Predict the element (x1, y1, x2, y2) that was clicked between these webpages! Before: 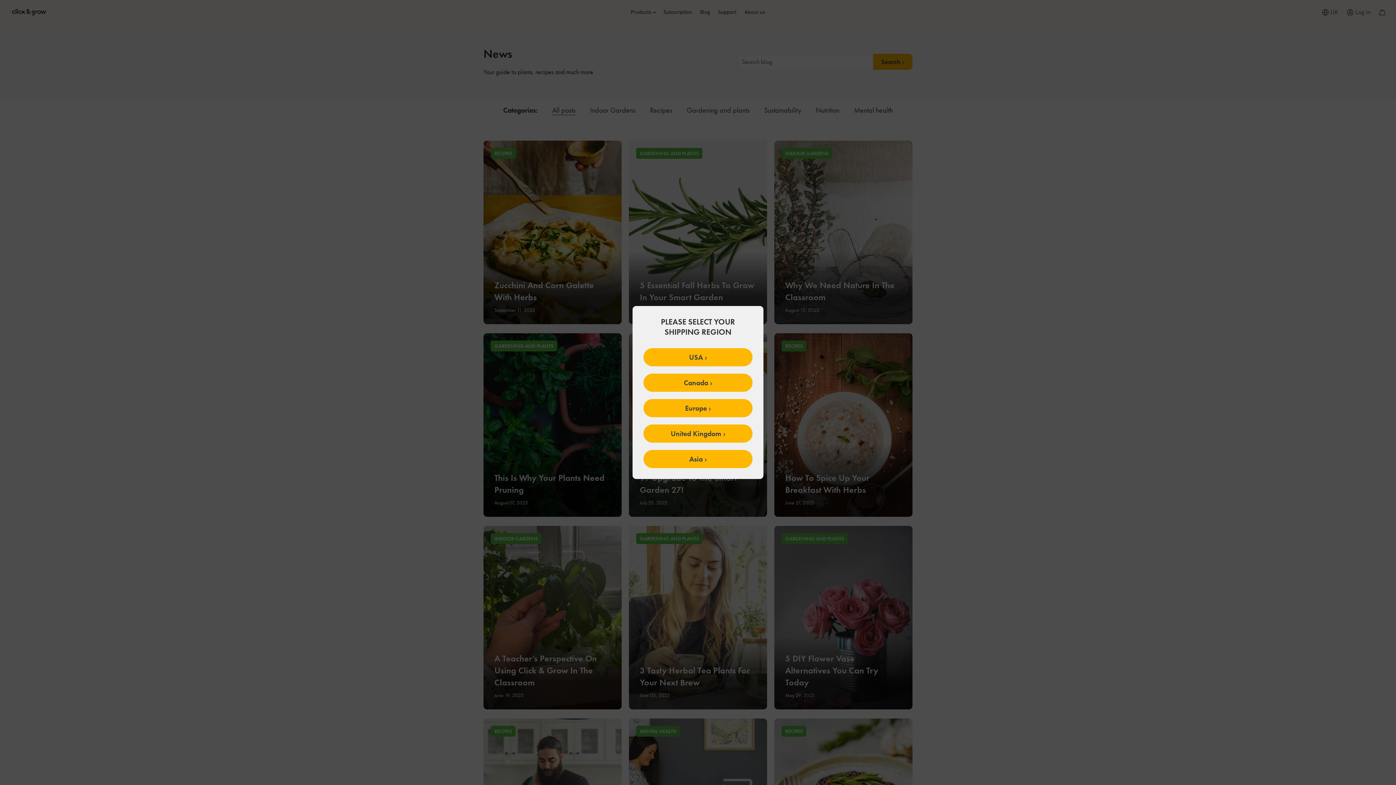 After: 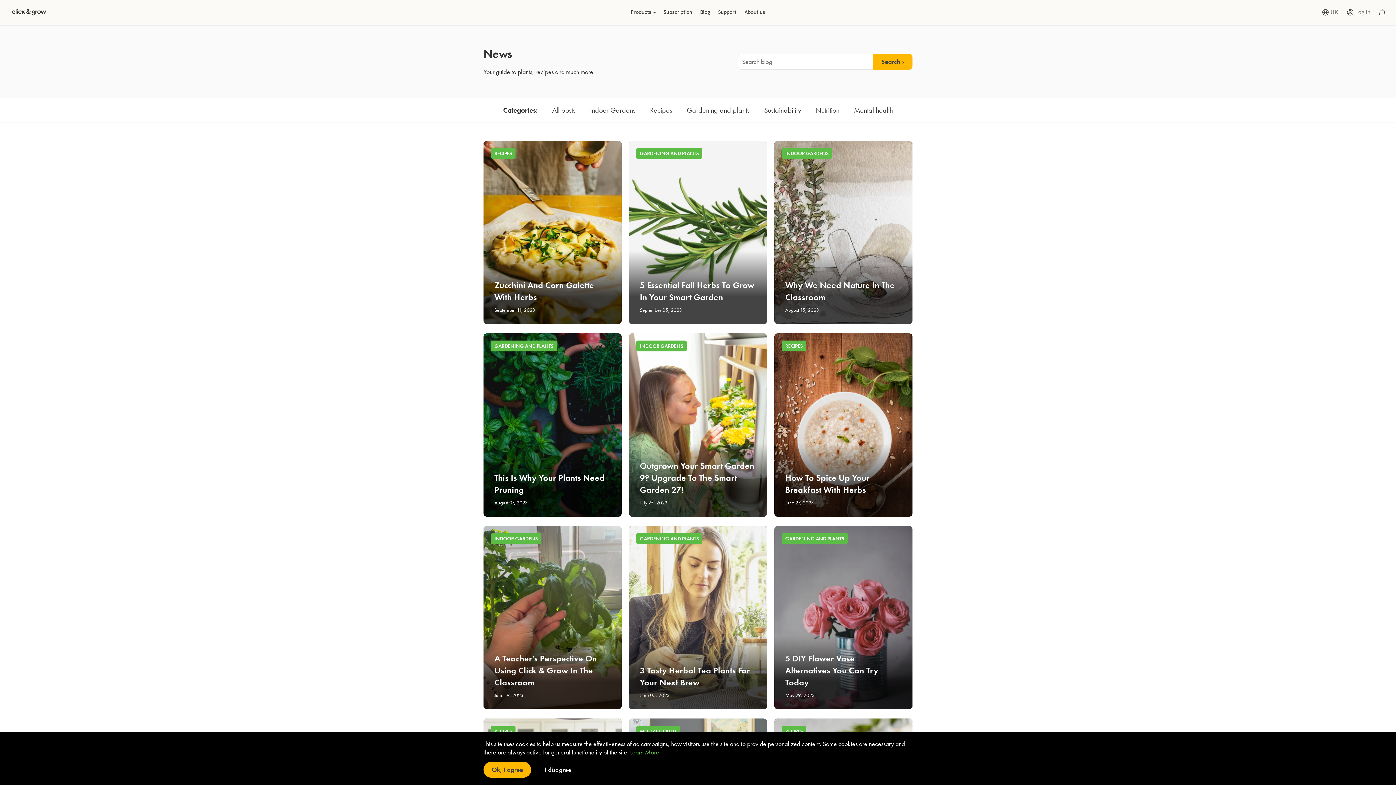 Action: bbox: (643, 424, 752, 442) label: United Kingdom